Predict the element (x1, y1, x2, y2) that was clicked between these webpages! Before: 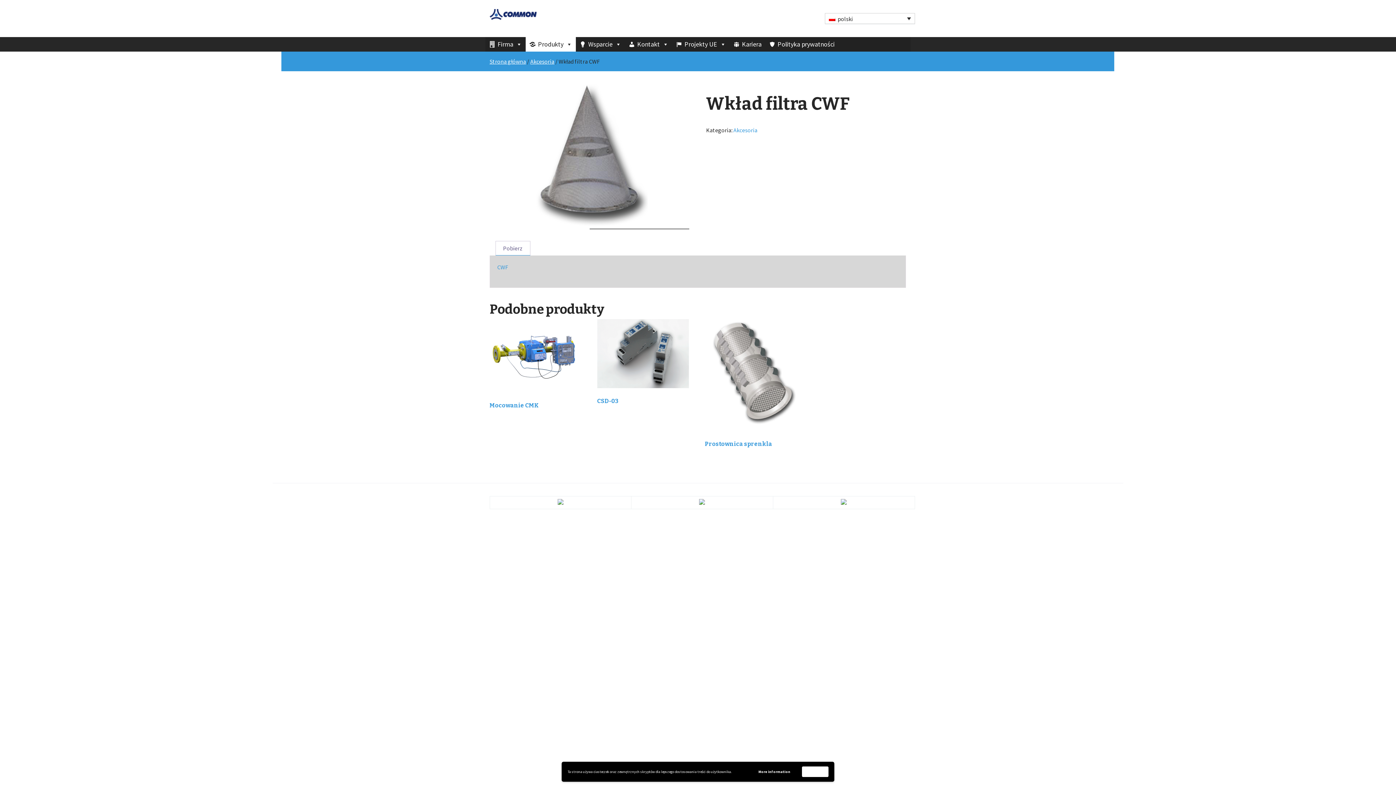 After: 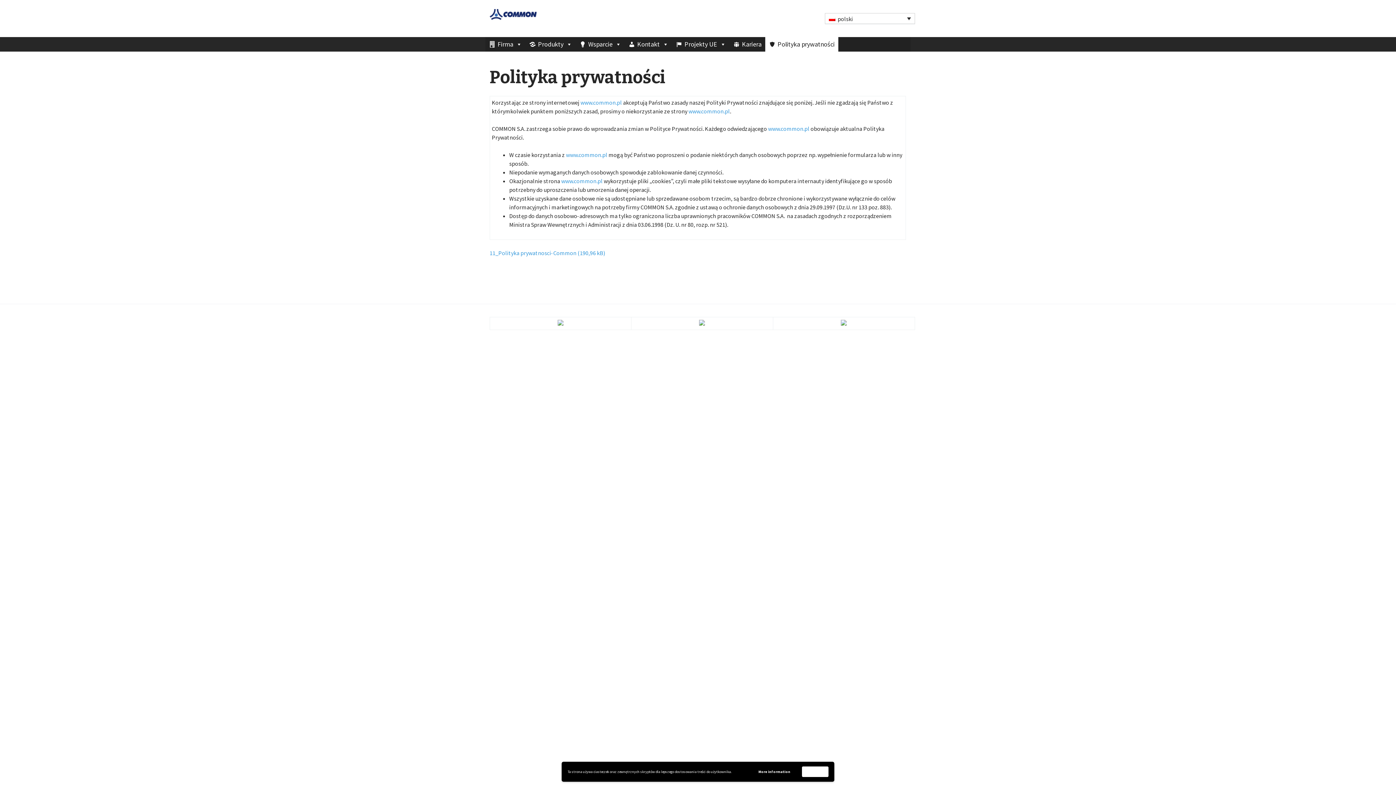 Action: label: Polityka prywatności bbox: (765, 37, 838, 51)